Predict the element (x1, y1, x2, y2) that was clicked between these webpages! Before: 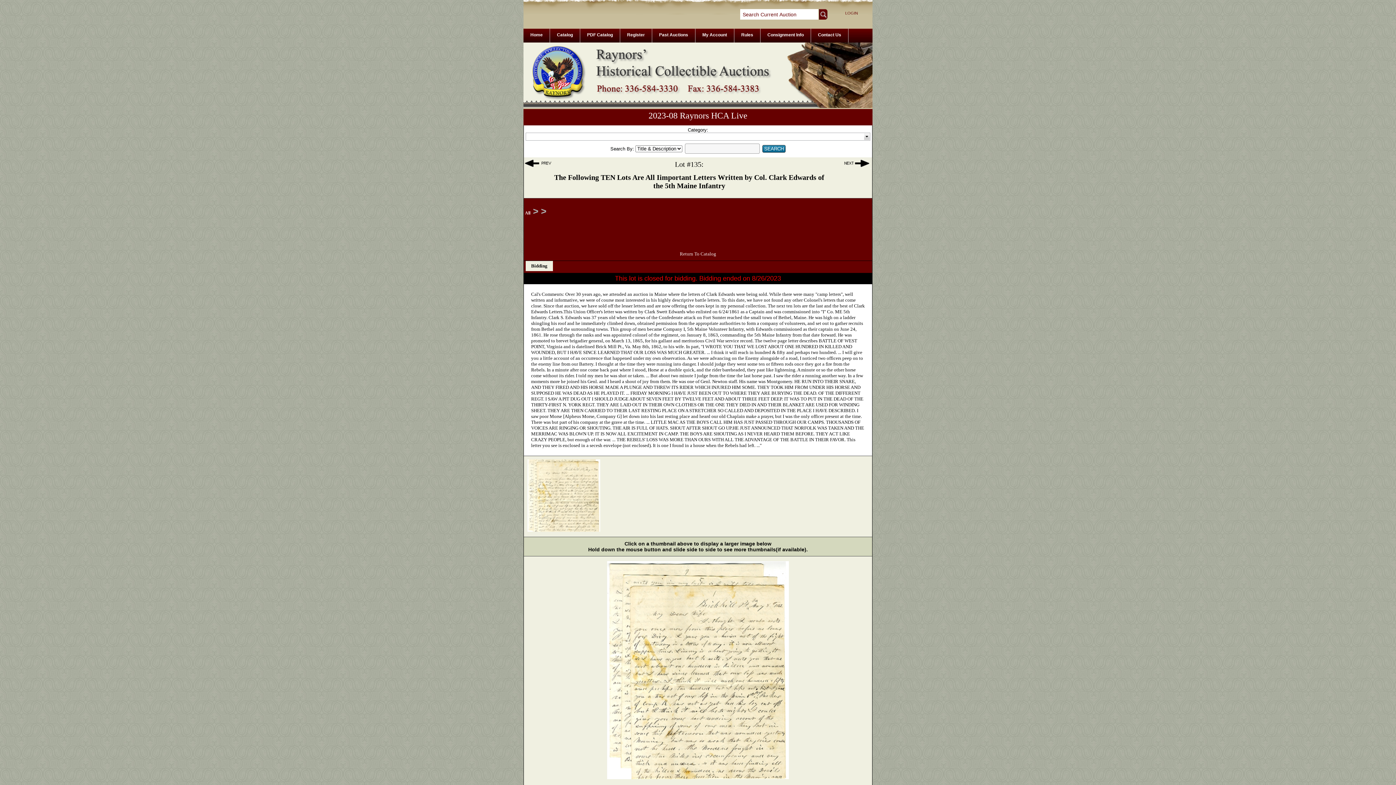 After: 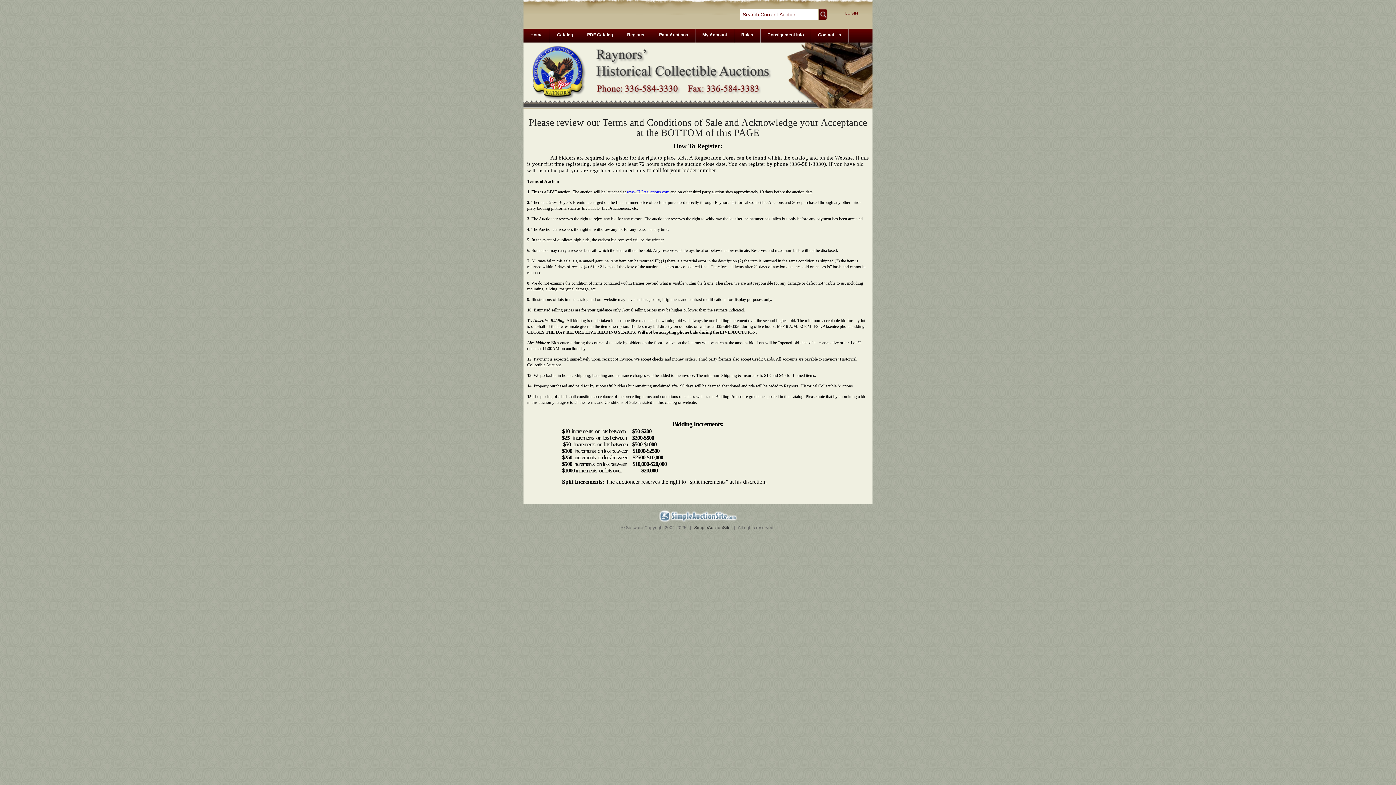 Action: label: Rules bbox: (734, 28, 760, 42)